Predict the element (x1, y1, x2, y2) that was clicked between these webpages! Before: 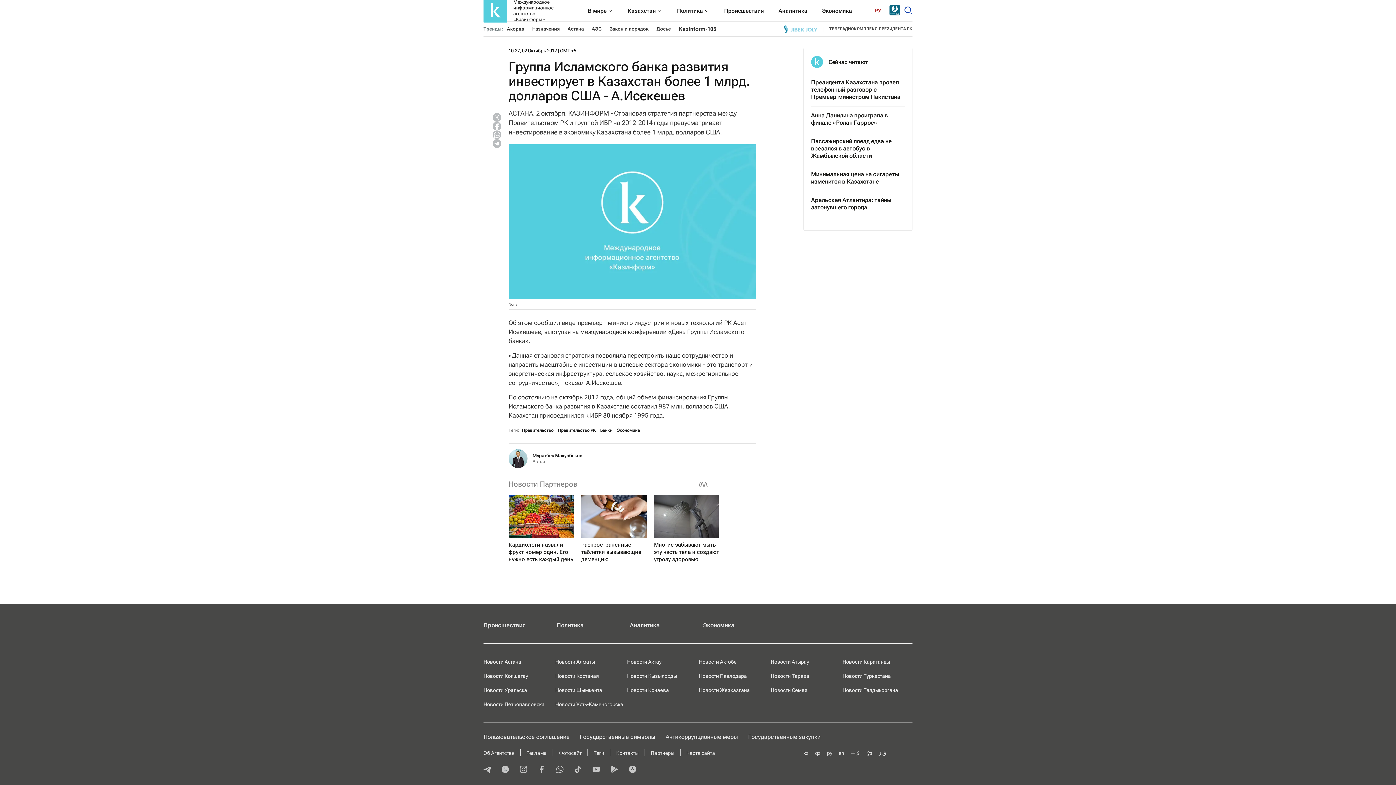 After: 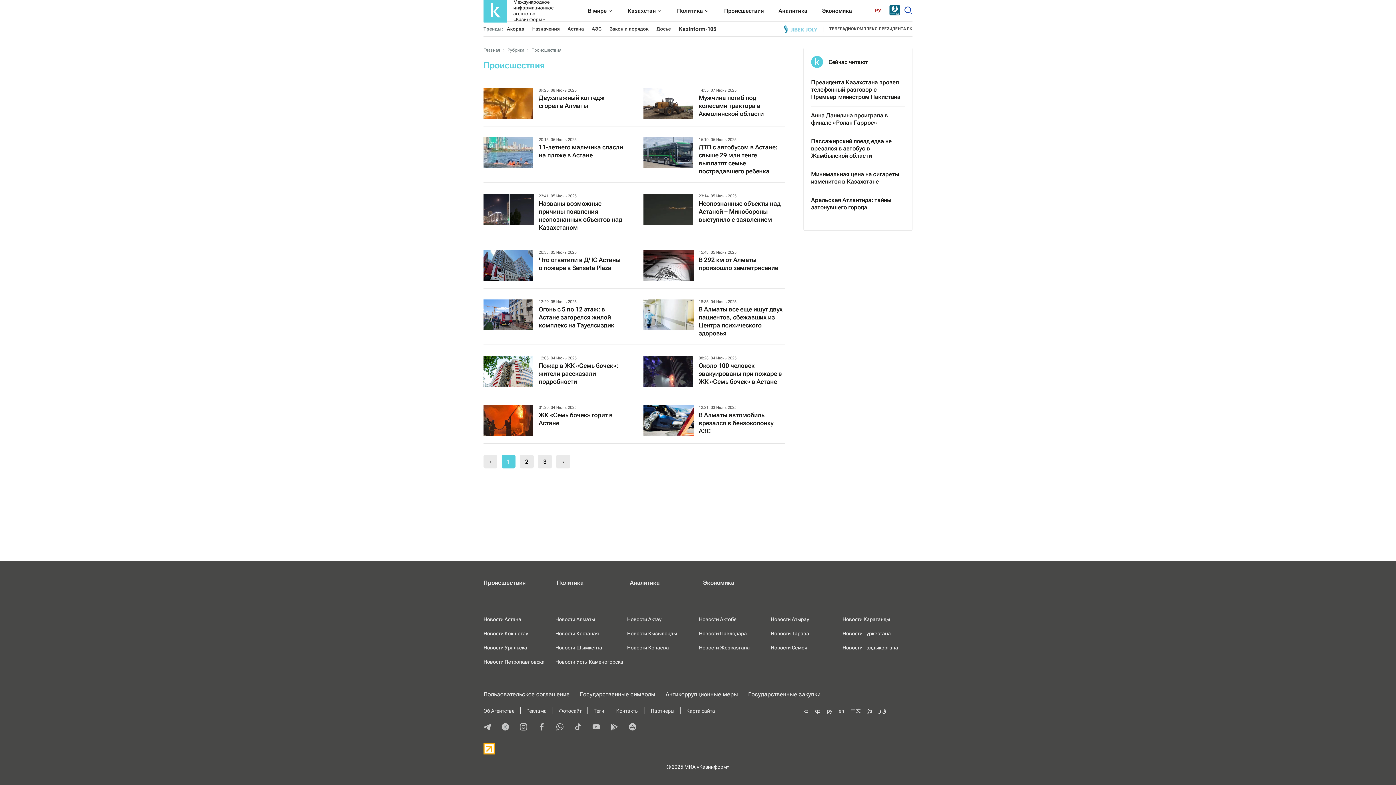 Action: label: Происшествия bbox: (724, 0, 764, 21)